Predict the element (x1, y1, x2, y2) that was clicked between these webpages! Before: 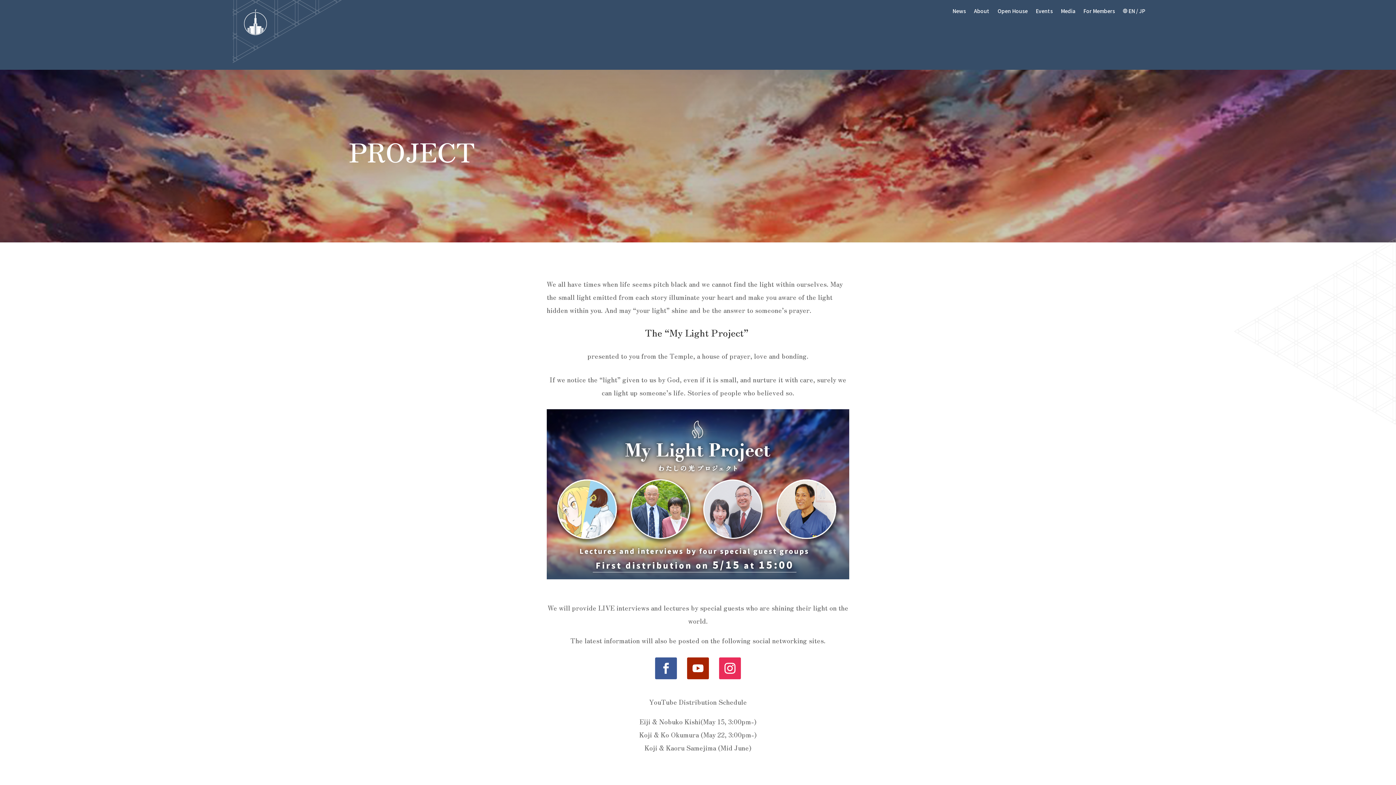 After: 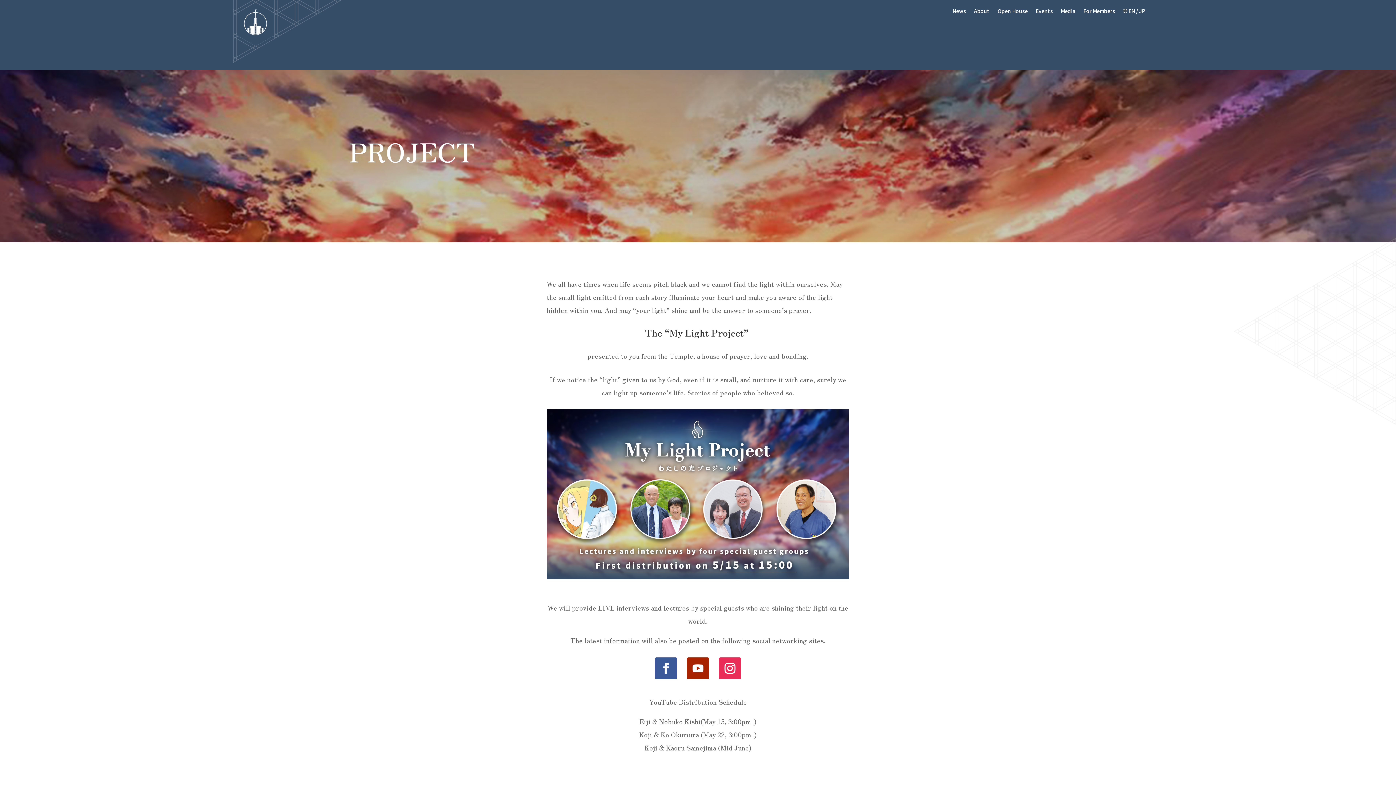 Action: bbox: (1036, 8, 1053, 16) label: Events